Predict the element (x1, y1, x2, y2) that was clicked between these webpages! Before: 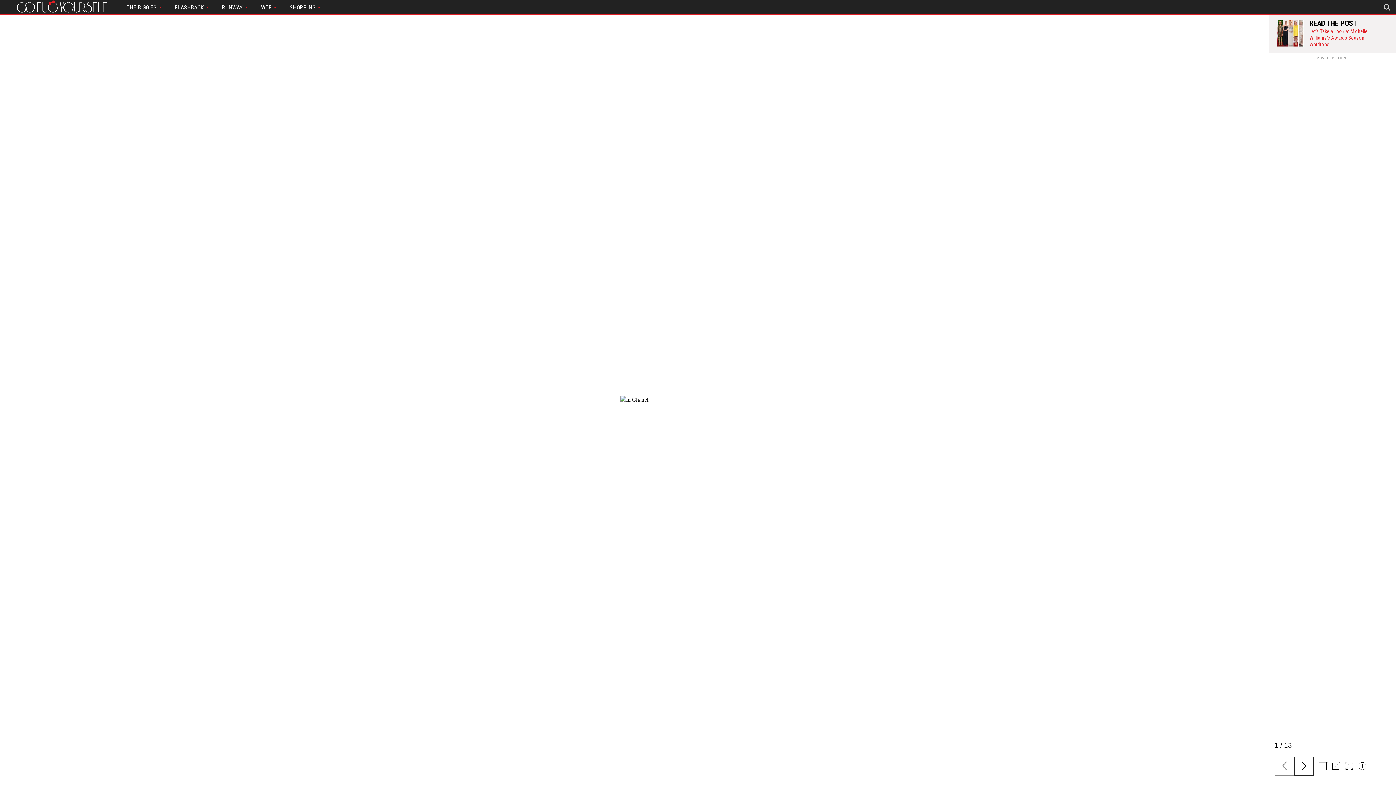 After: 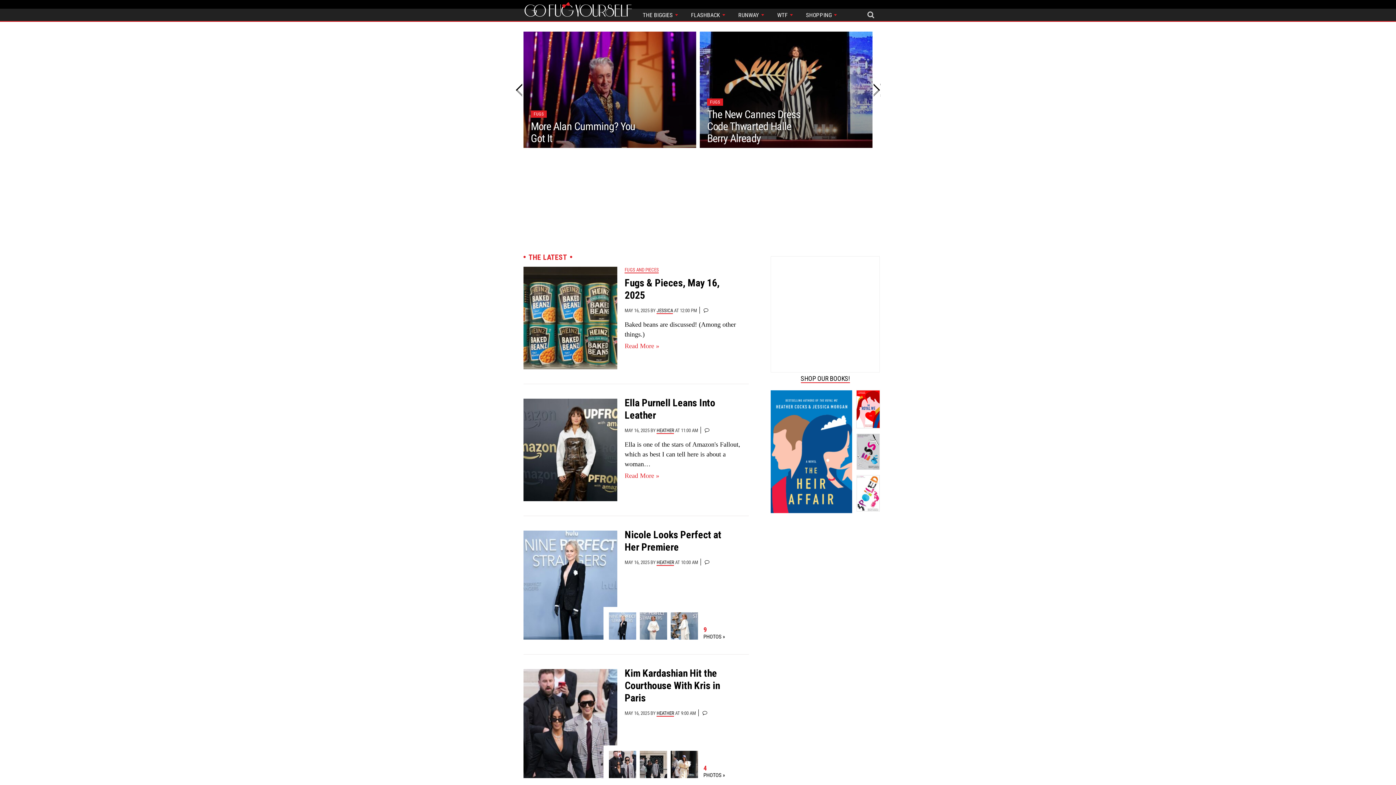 Action: bbox: (0, 0, 120, 13)